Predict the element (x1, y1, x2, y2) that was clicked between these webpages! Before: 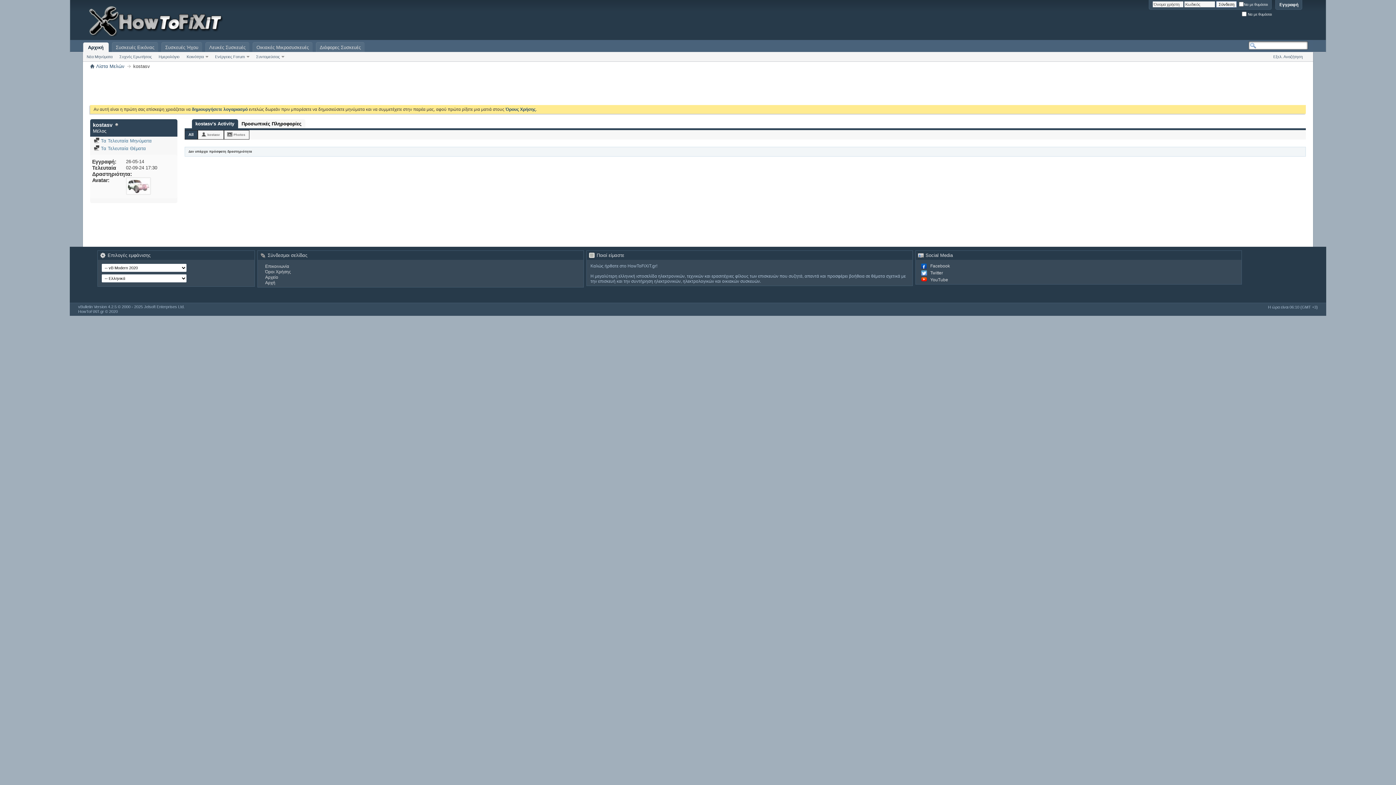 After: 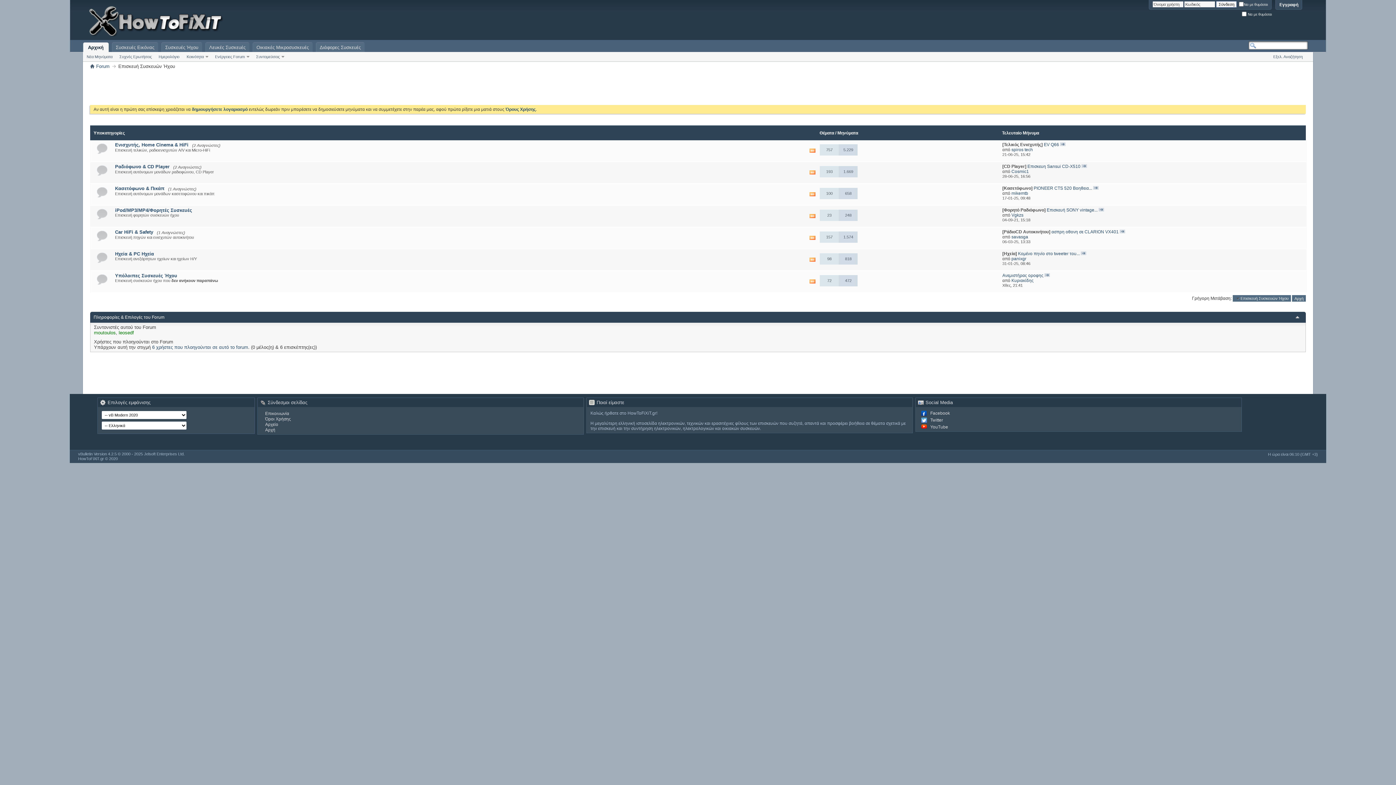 Action: label: Συσκευές Ήχου bbox: (161, 42, 202, 52)